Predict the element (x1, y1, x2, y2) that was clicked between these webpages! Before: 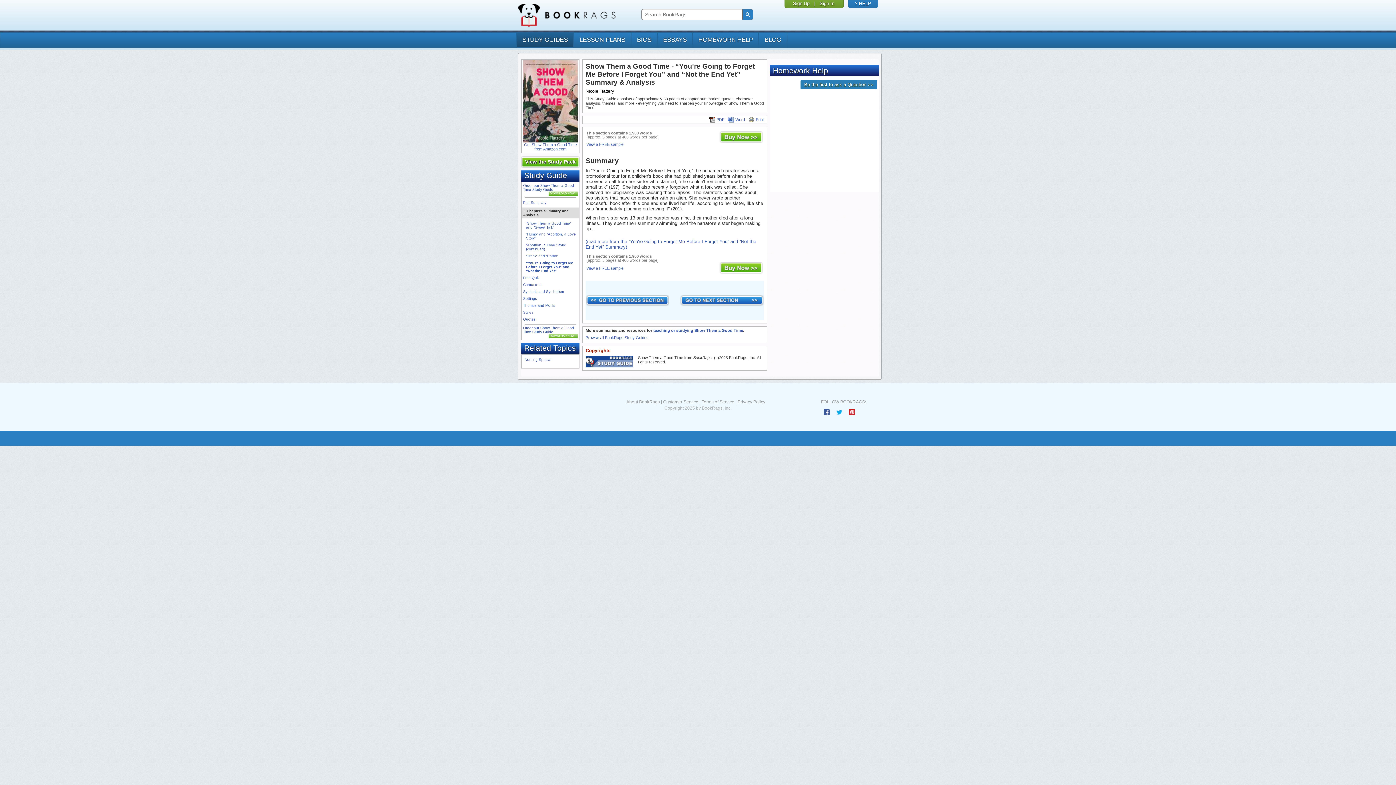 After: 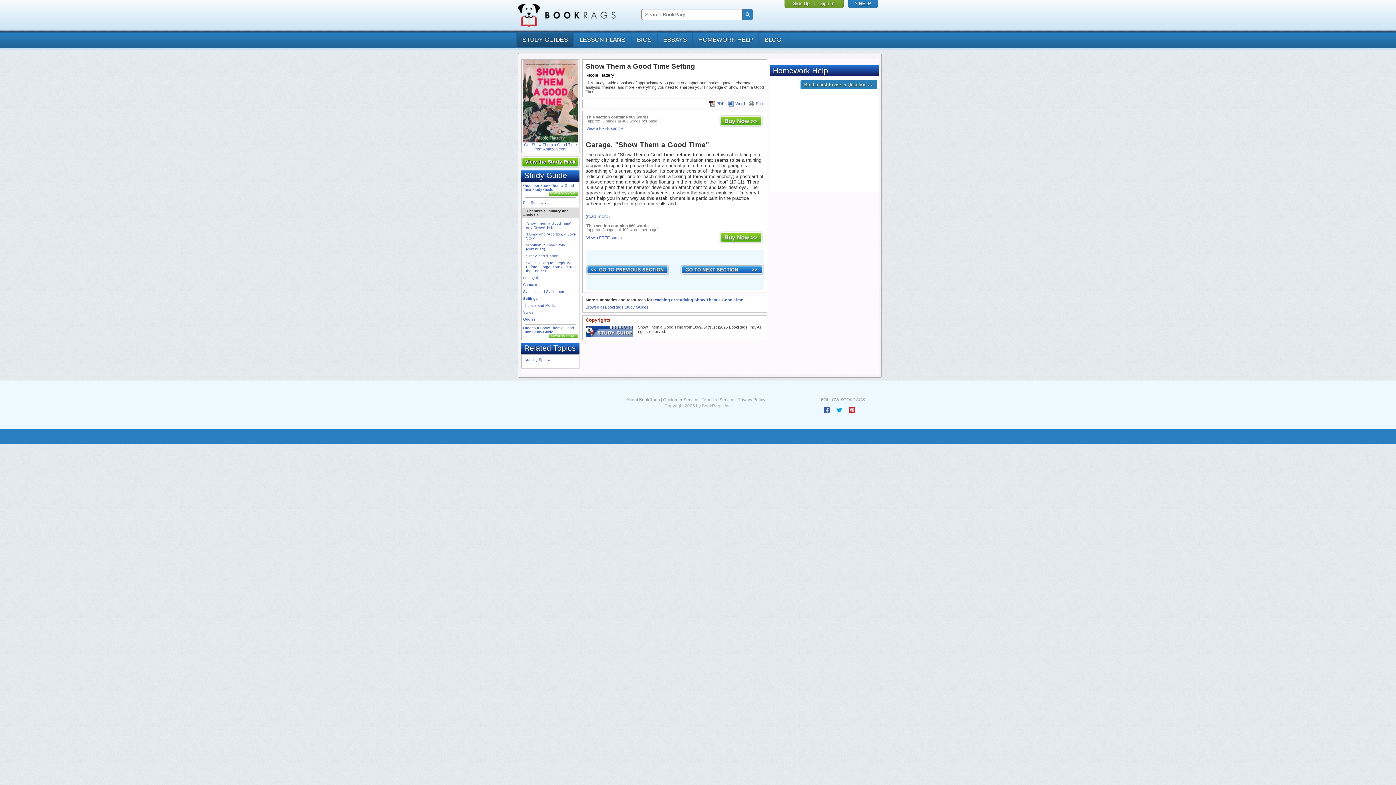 Action: label: Settings bbox: (523, 296, 537, 300)